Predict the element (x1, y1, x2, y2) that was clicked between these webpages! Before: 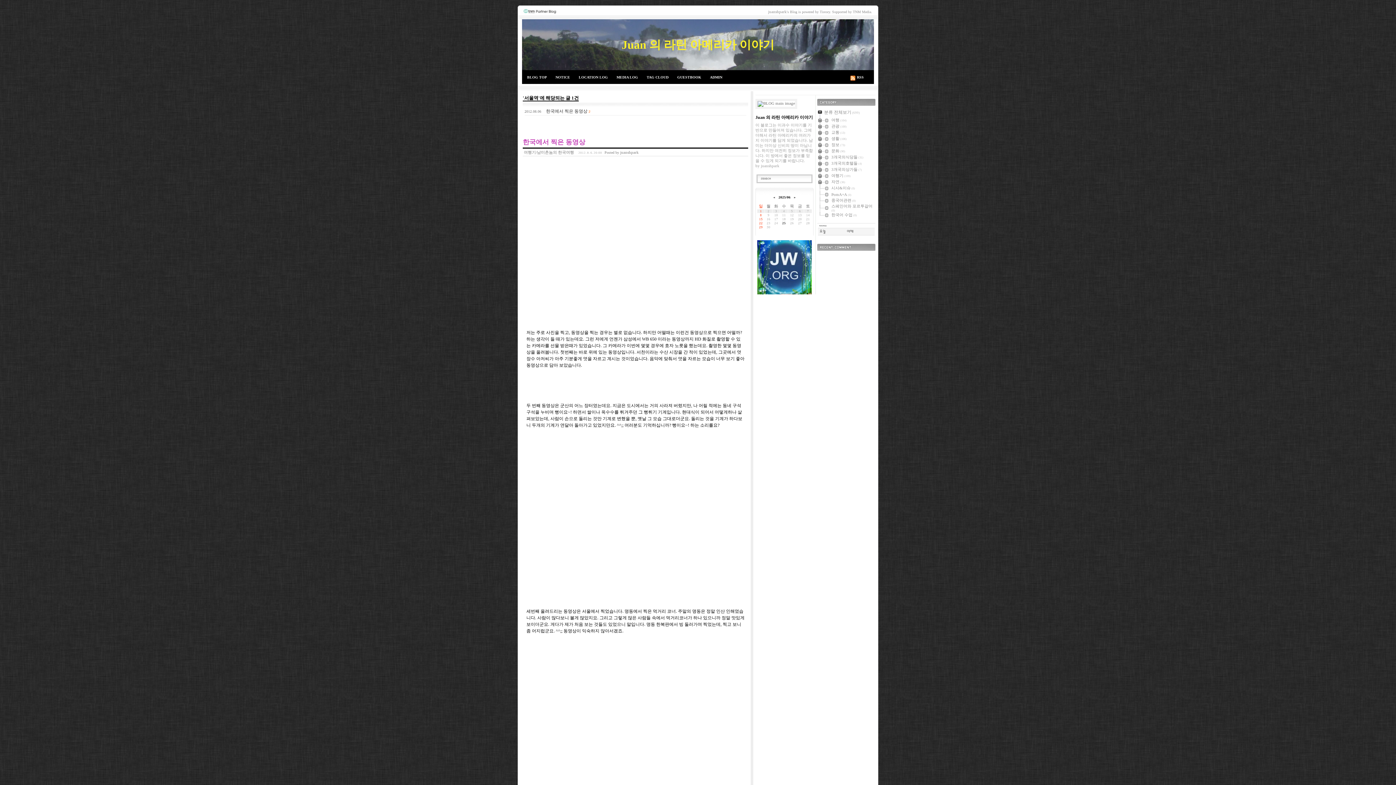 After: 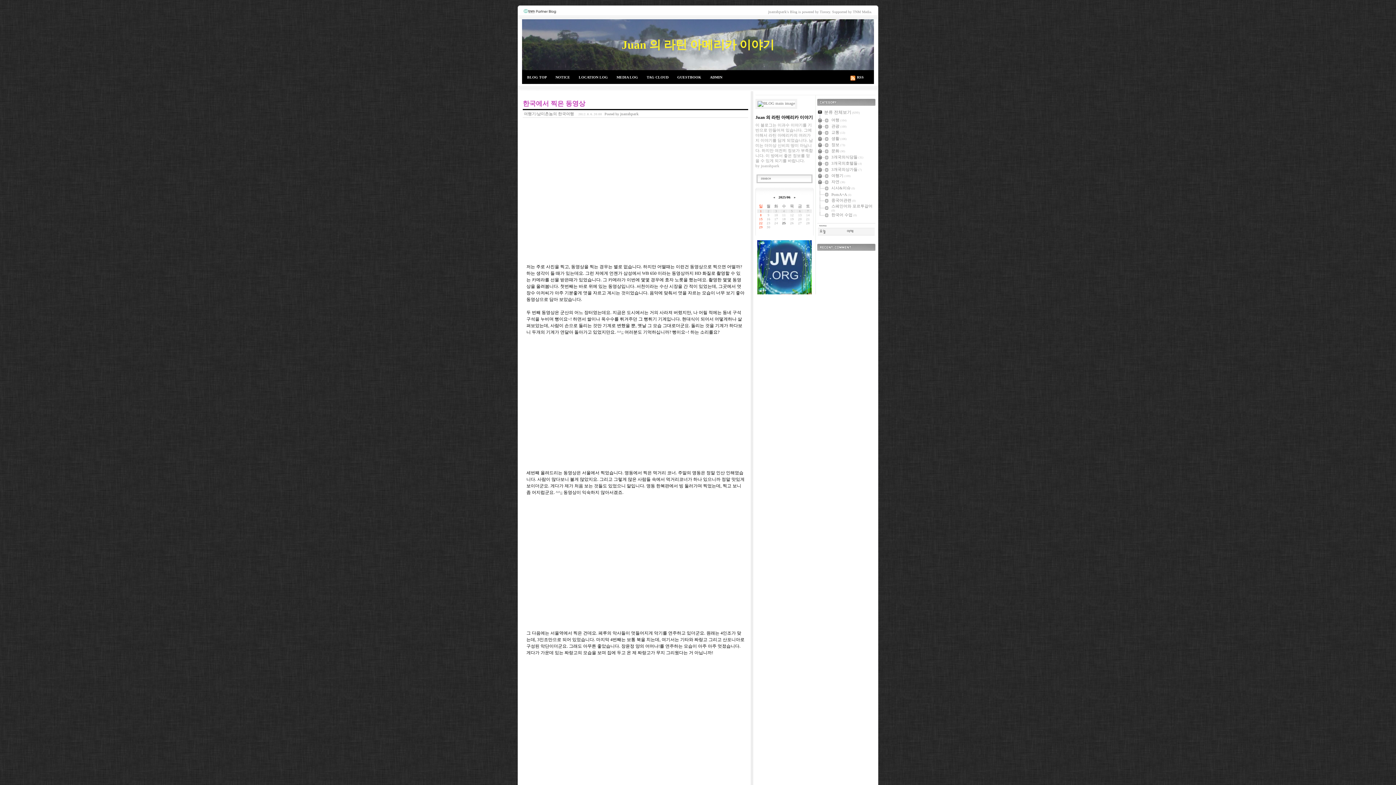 Action: label: 한국에서 찍은 동영상 bbox: (546, 108, 587, 113)